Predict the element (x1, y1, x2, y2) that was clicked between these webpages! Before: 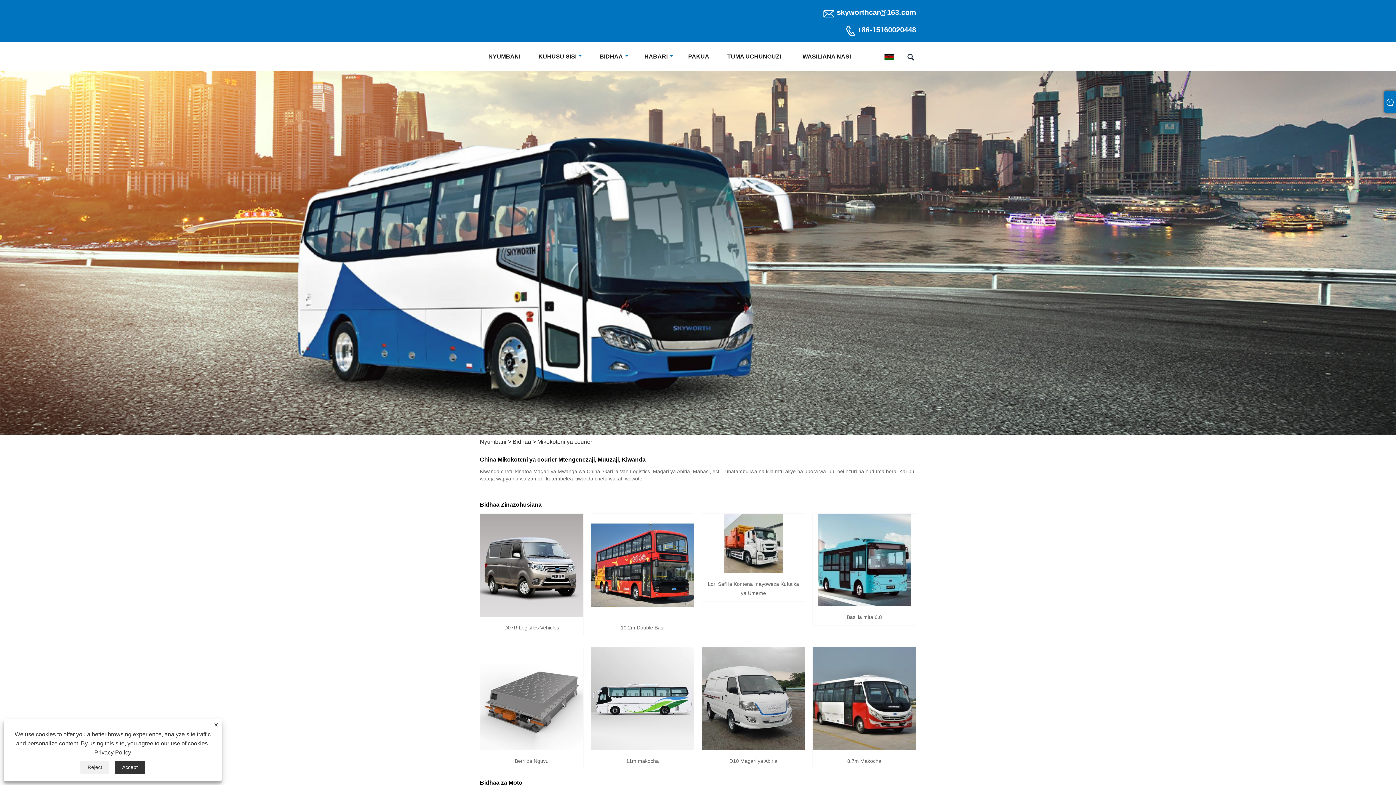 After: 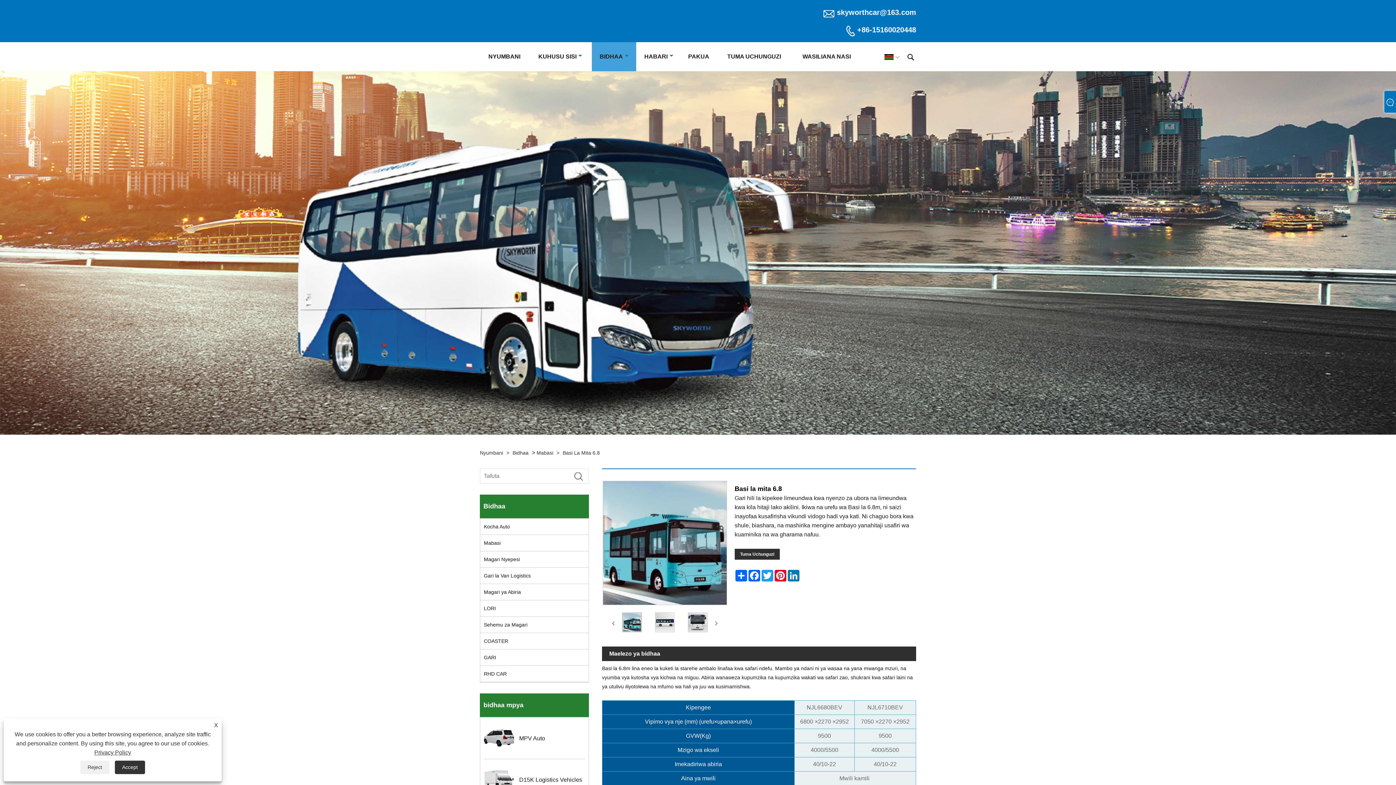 Action: label: Basi la mita 6.8 bbox: (846, 614, 882, 620)